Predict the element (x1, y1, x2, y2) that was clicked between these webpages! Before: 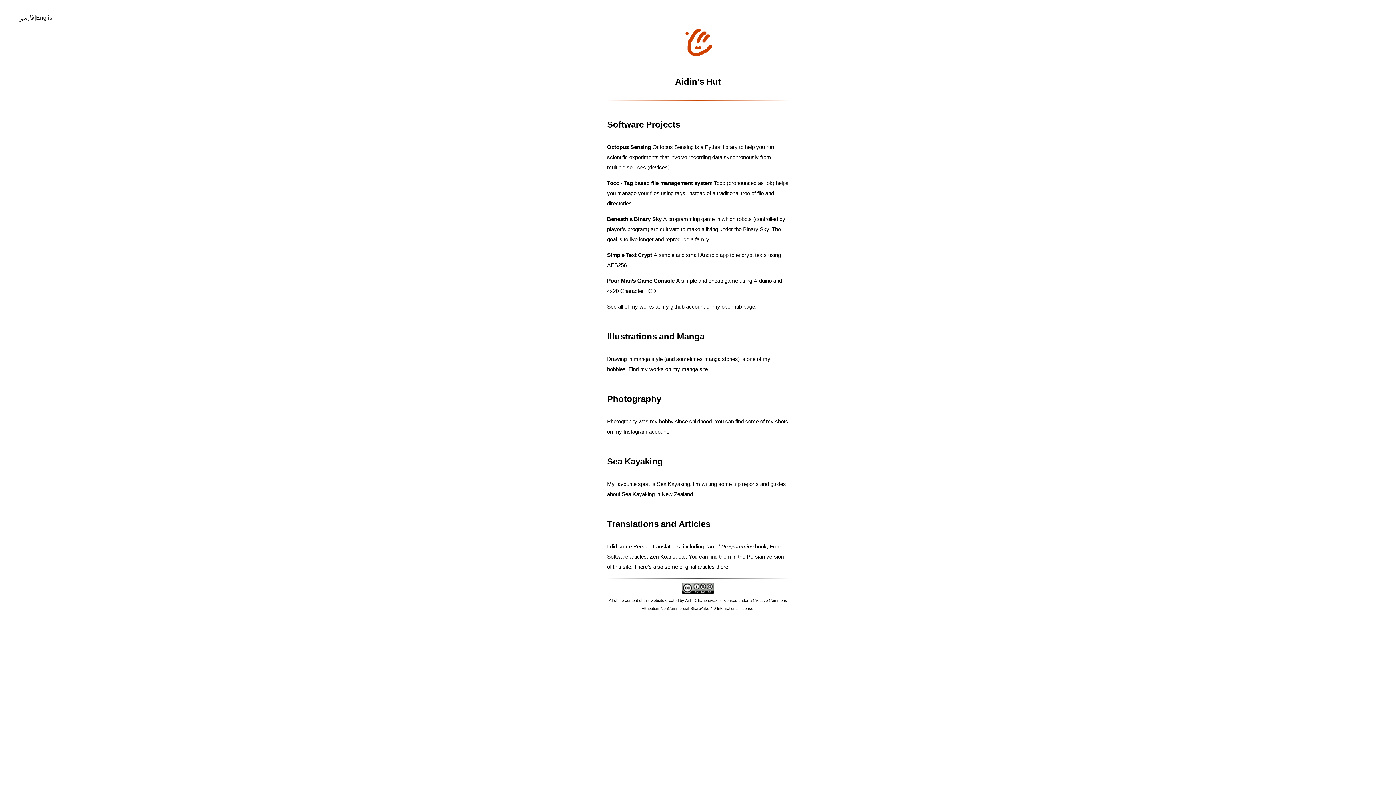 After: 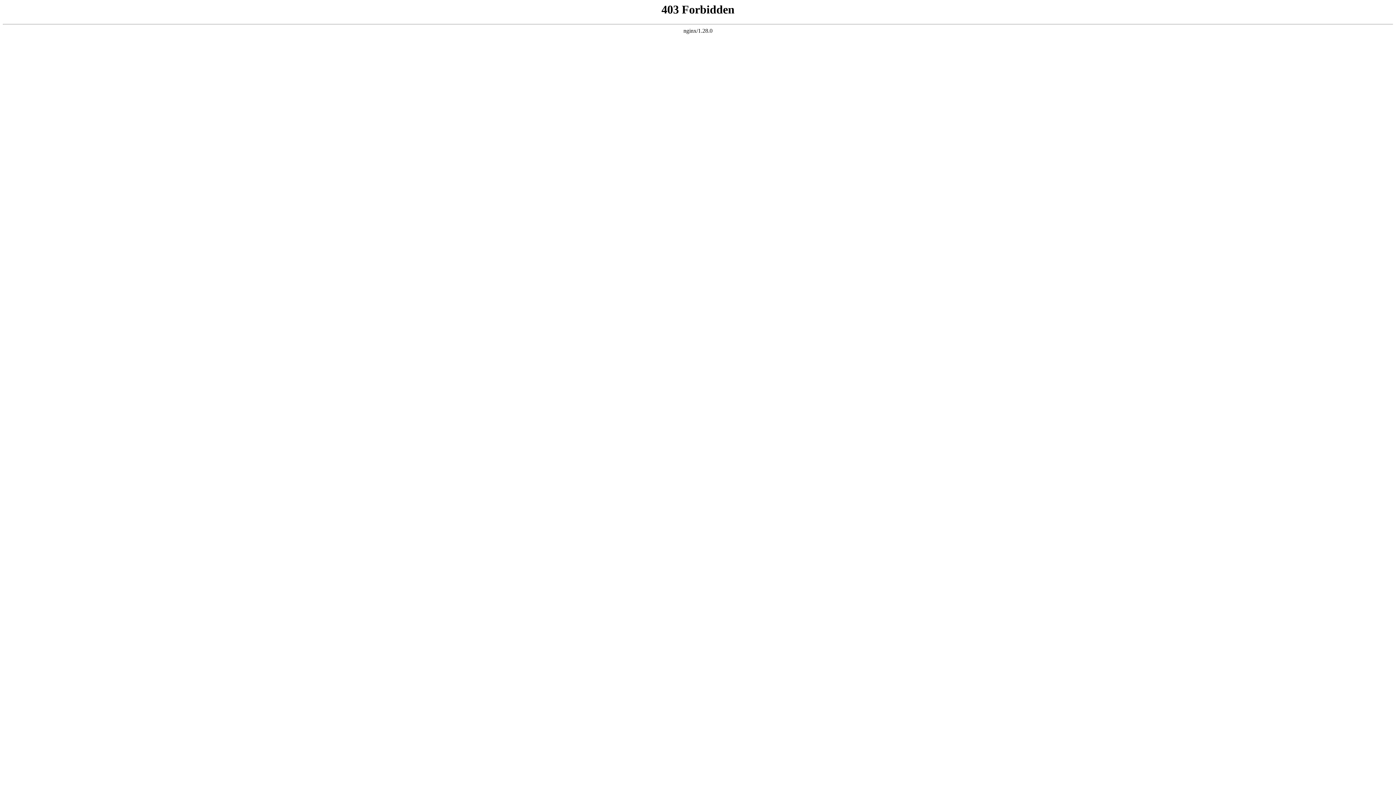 Action: bbox: (607, 178, 712, 189) label: Tocc - Tag based file management system